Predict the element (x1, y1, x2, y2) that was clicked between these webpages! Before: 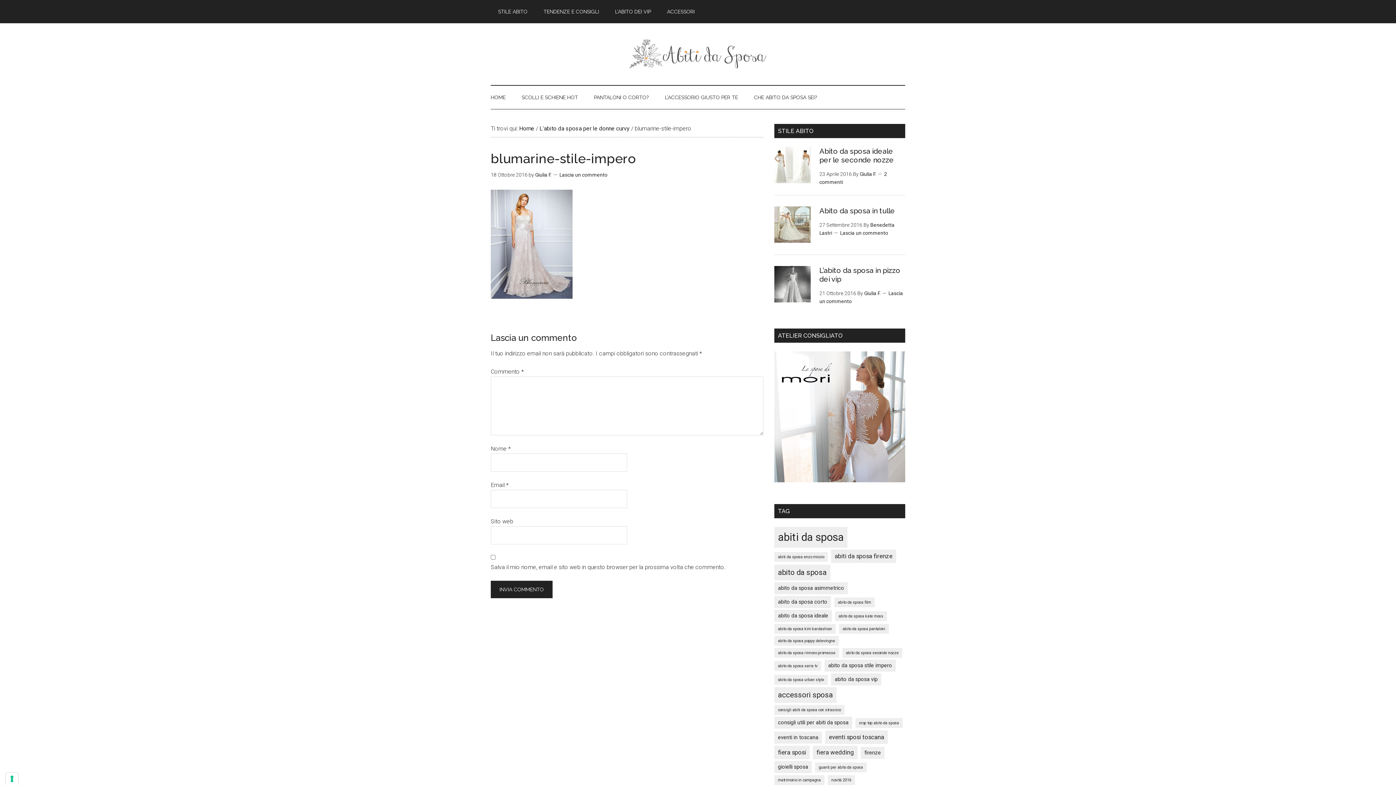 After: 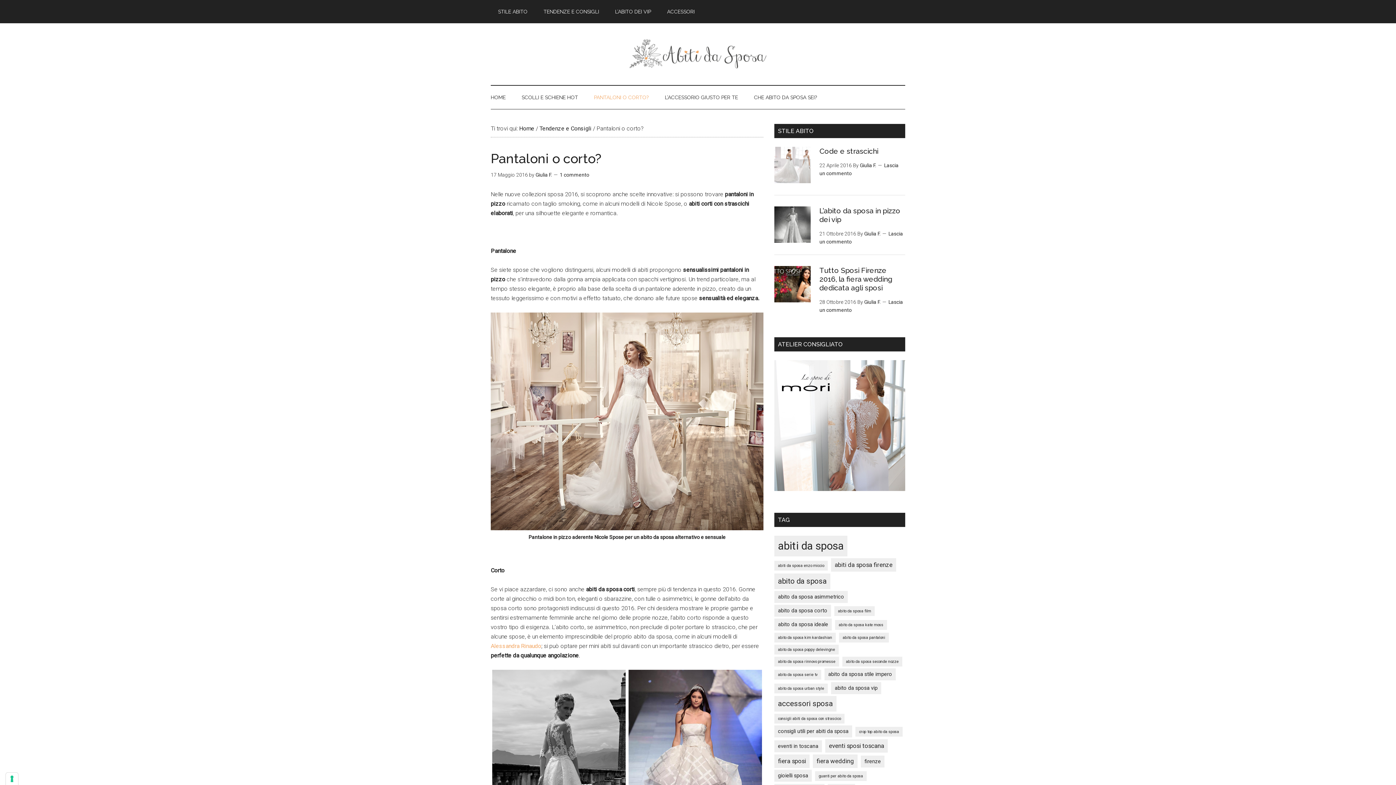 Action: label: PANTALONI O CORTO? bbox: (586, 85, 656, 109)